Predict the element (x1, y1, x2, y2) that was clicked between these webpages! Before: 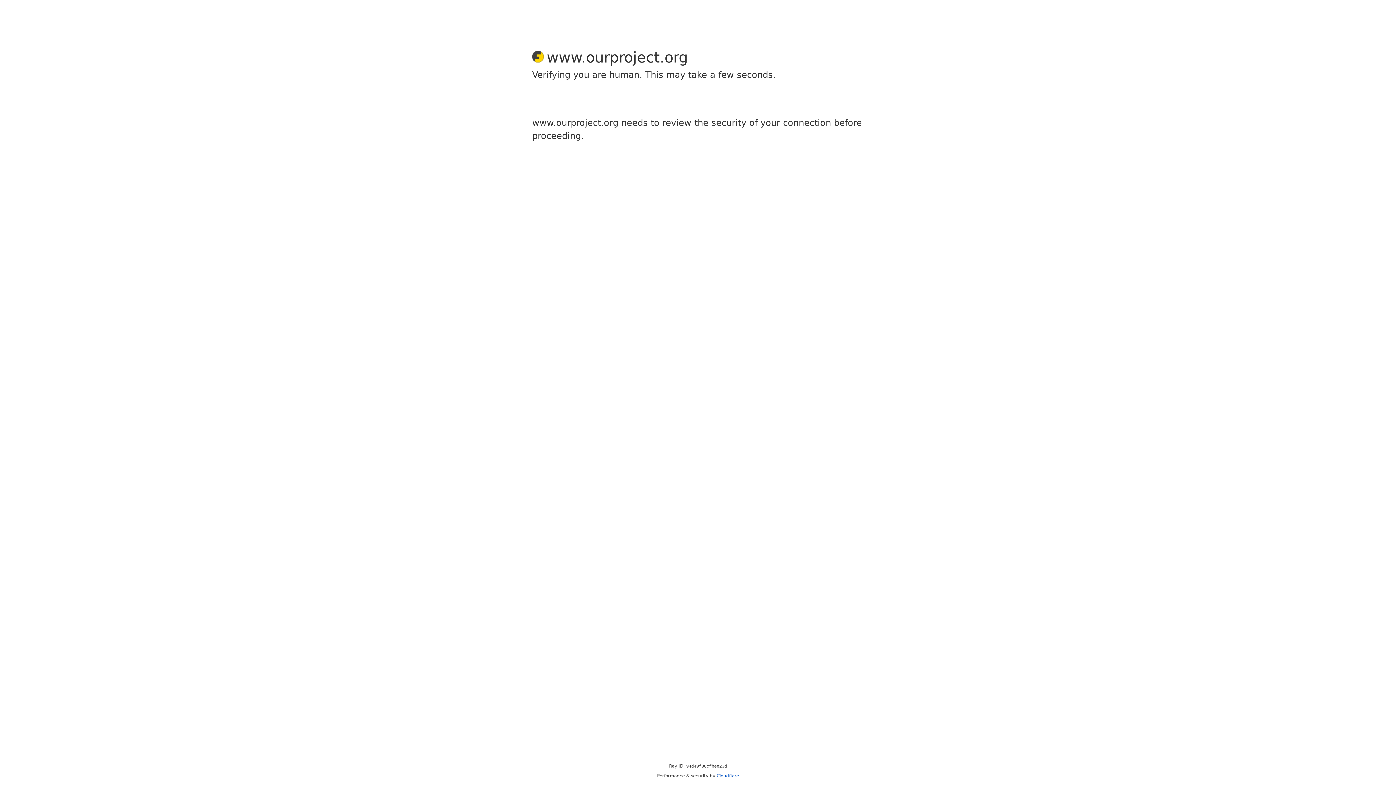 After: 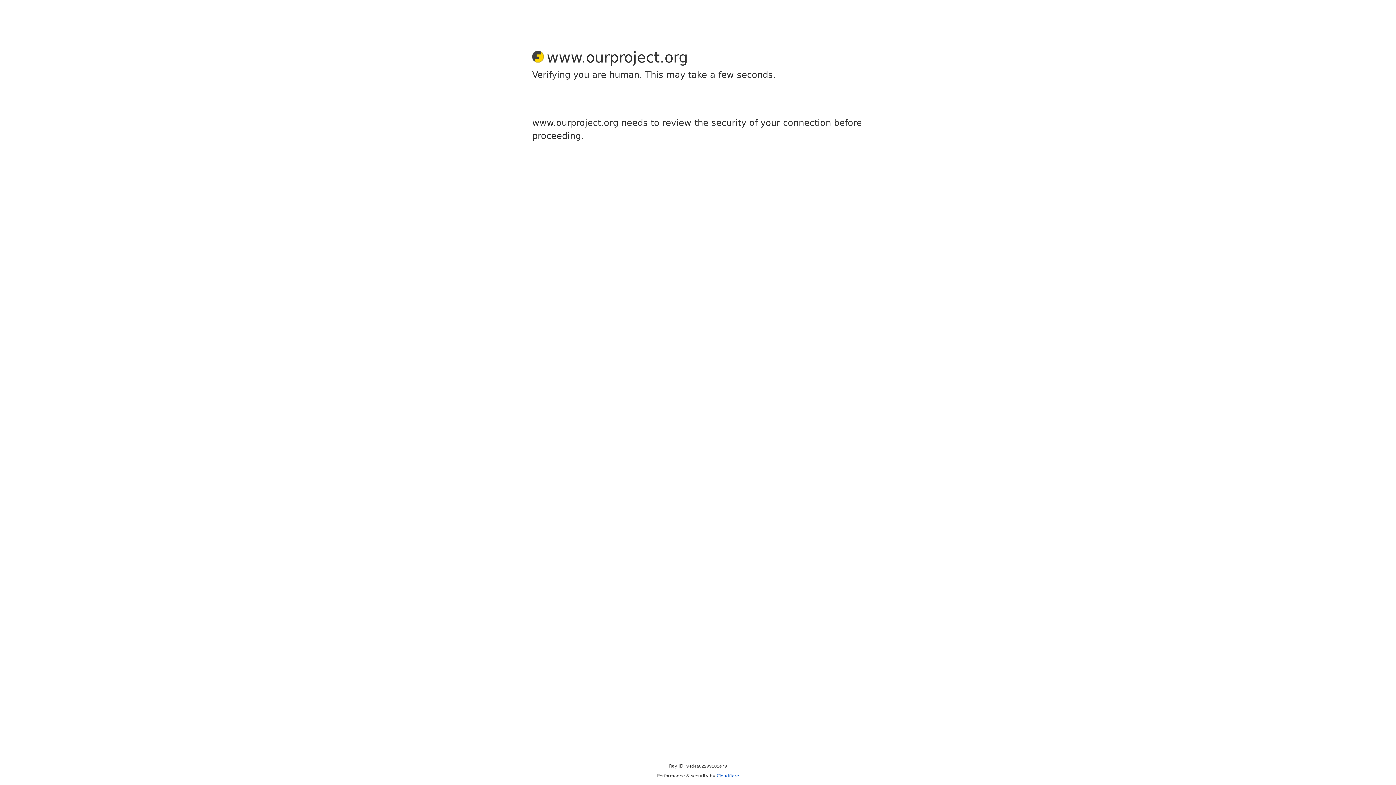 Action: bbox: (716, 773, 739, 778) label: Cloudflare